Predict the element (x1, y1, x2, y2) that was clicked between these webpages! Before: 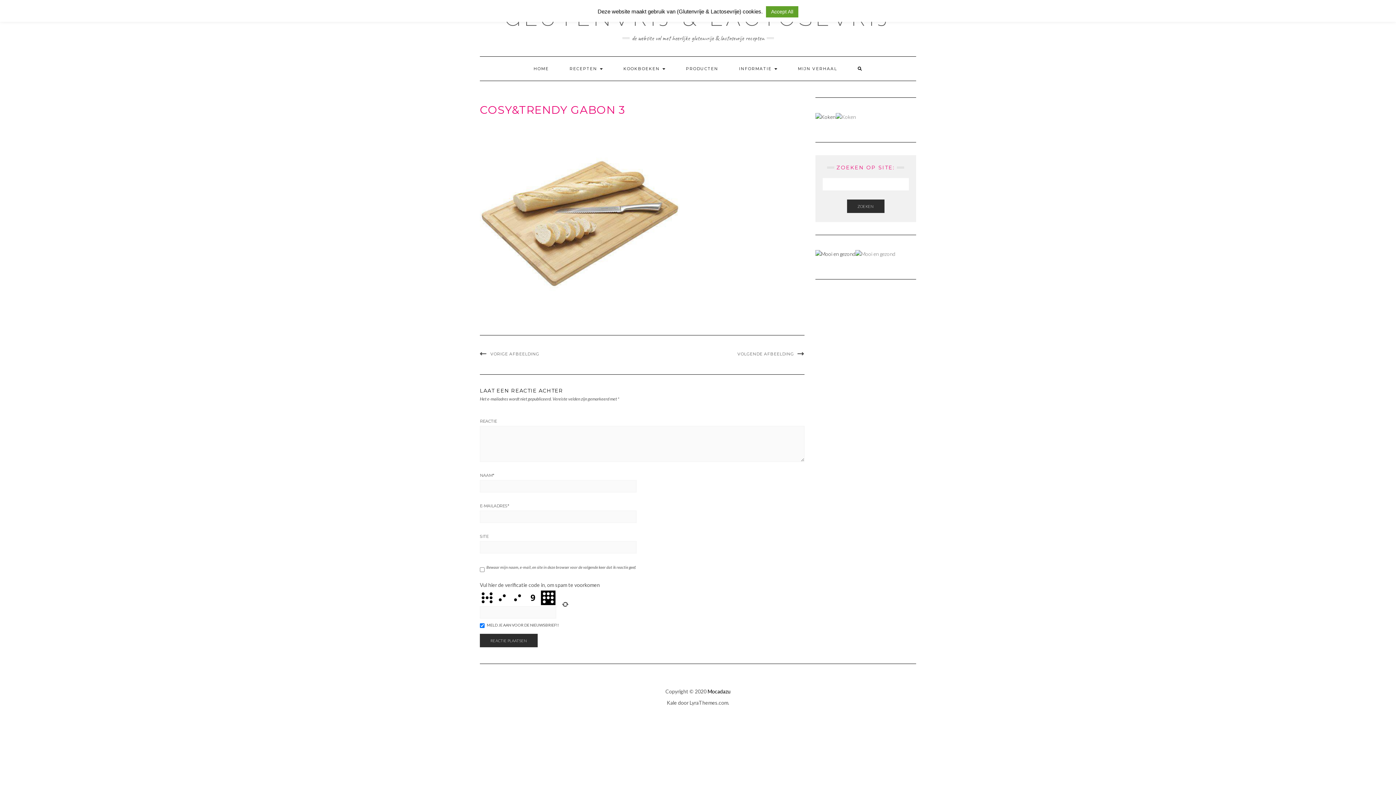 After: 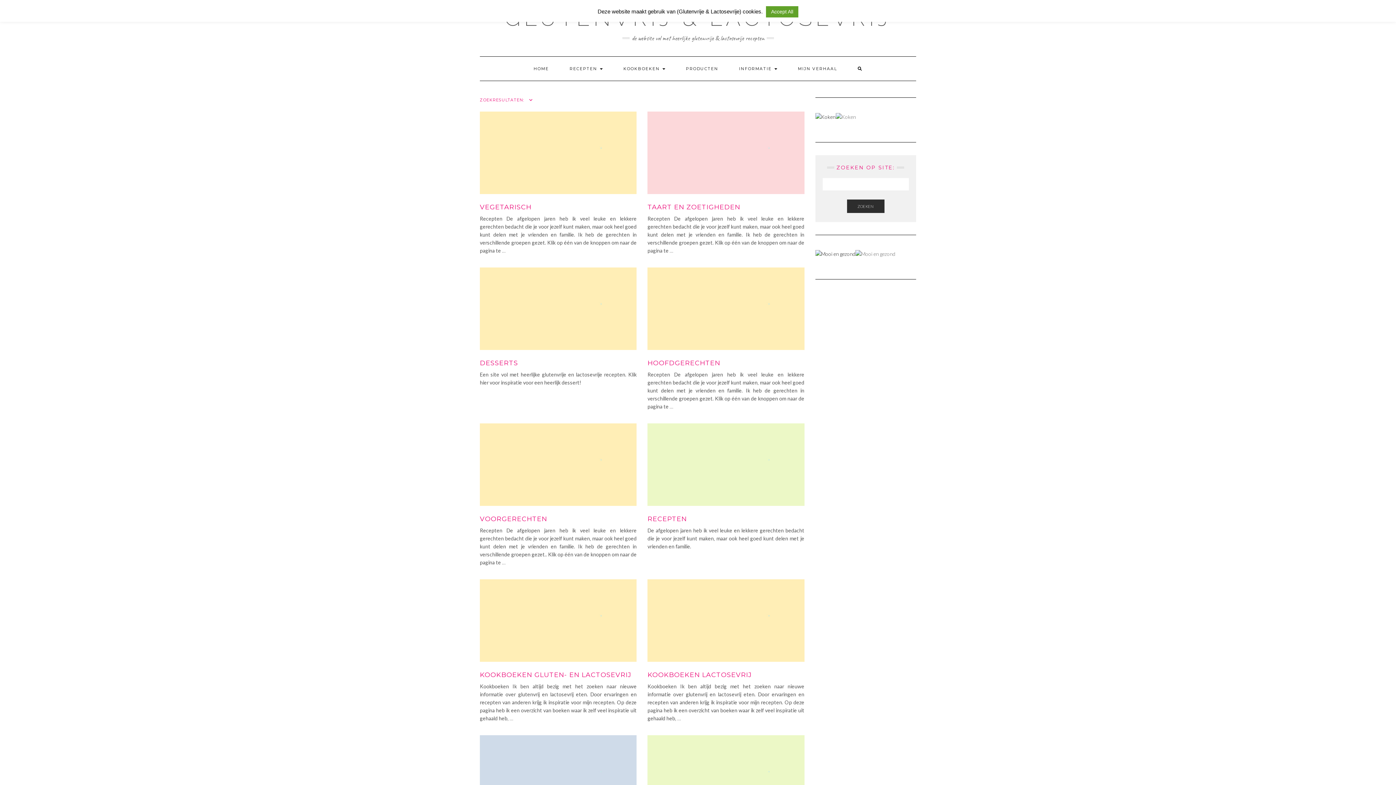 Action: label: ZOEKEN bbox: (847, 199, 884, 212)